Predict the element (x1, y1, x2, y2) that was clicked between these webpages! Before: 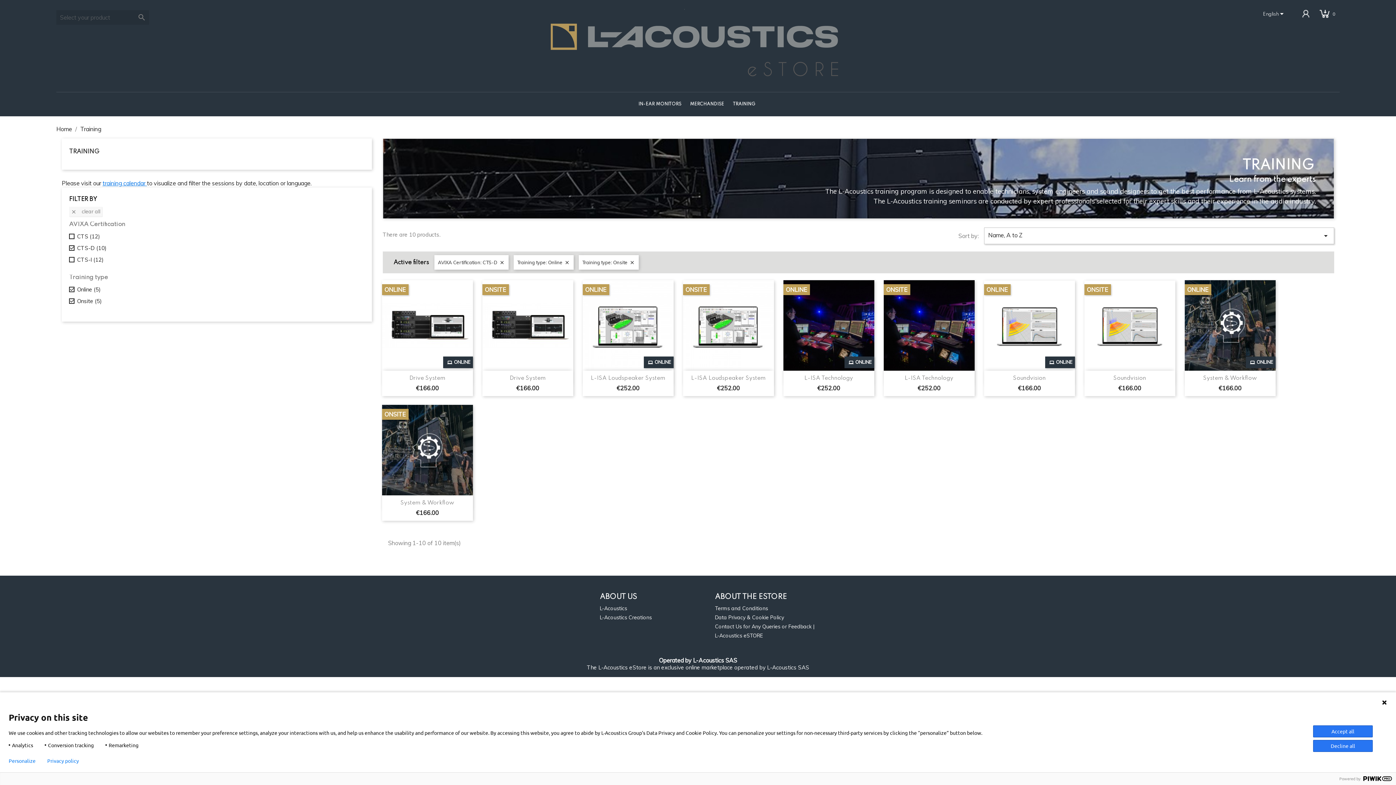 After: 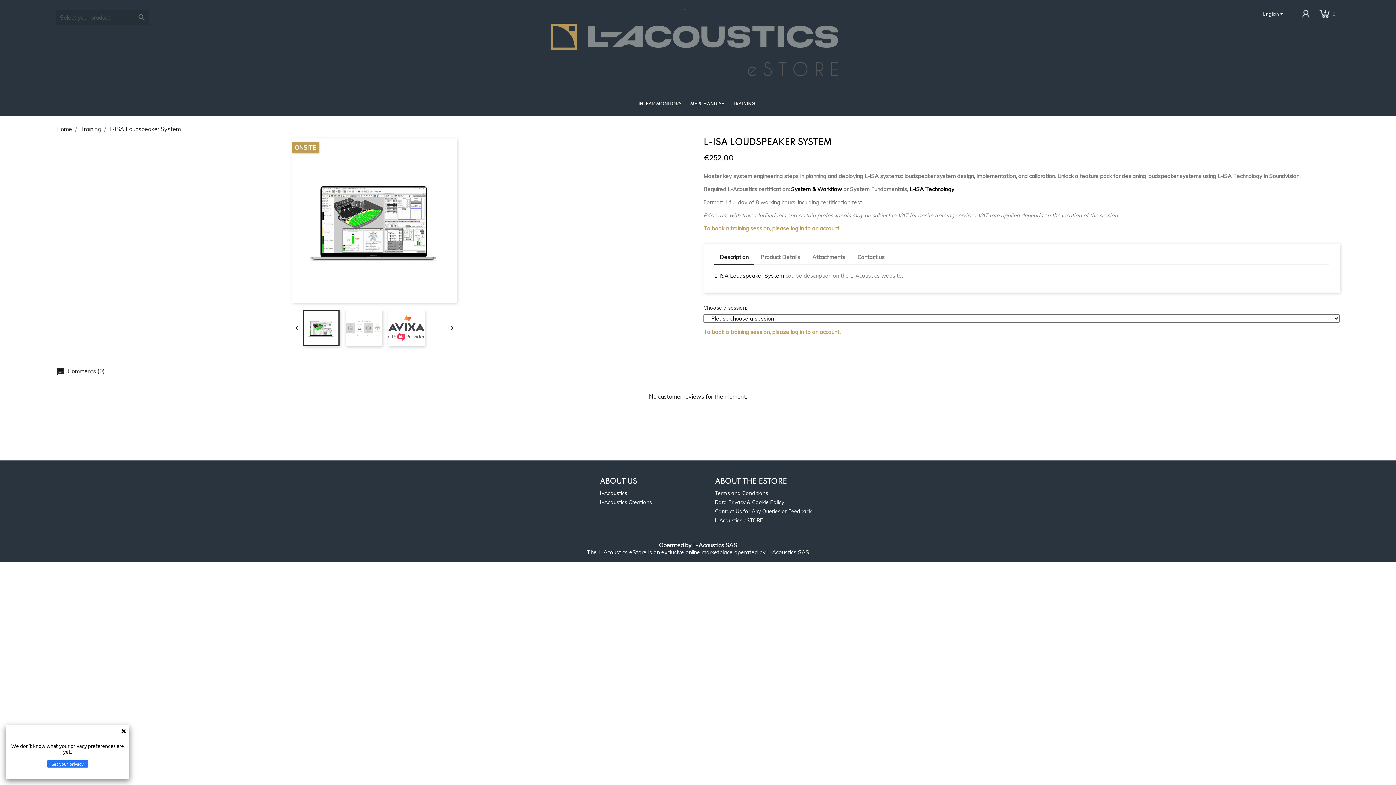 Action: bbox: (683, 280, 774, 370)